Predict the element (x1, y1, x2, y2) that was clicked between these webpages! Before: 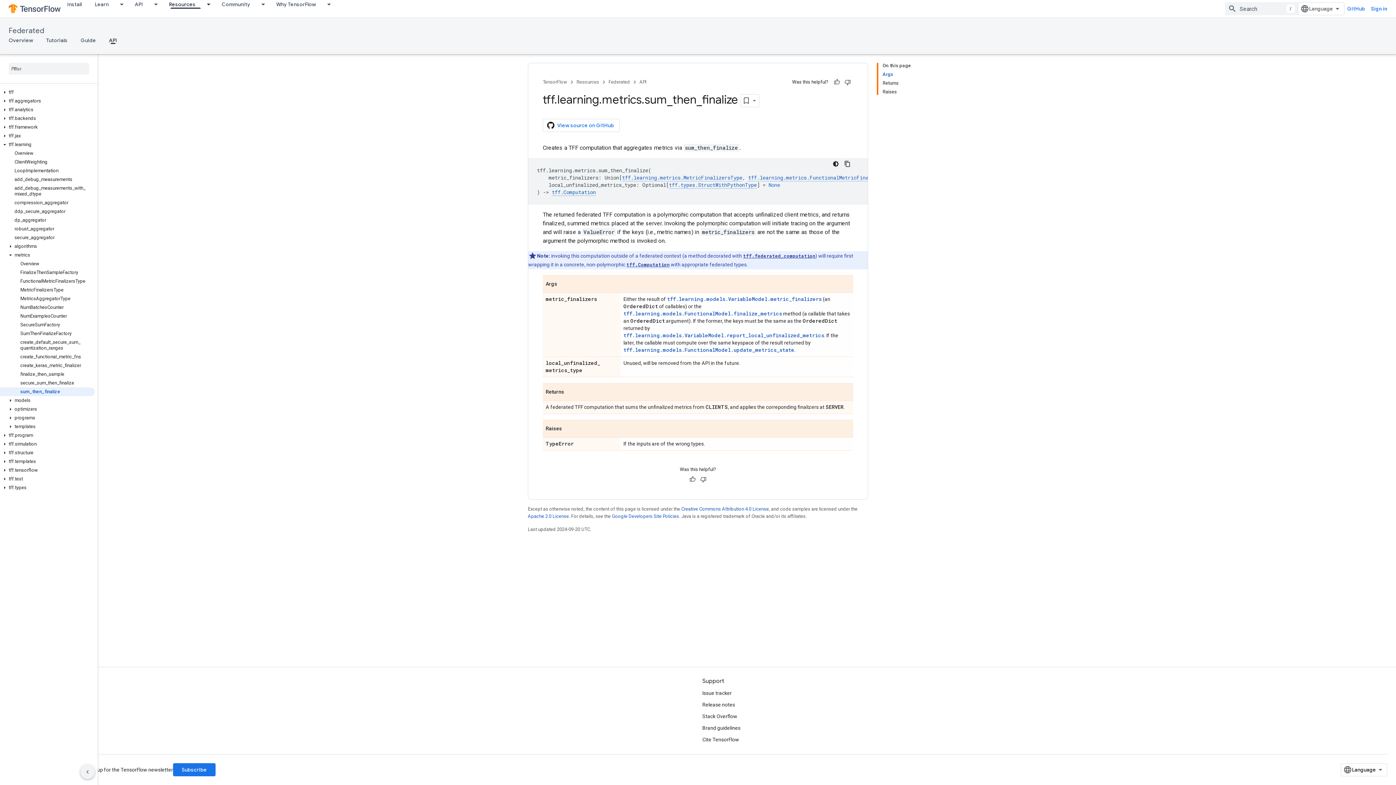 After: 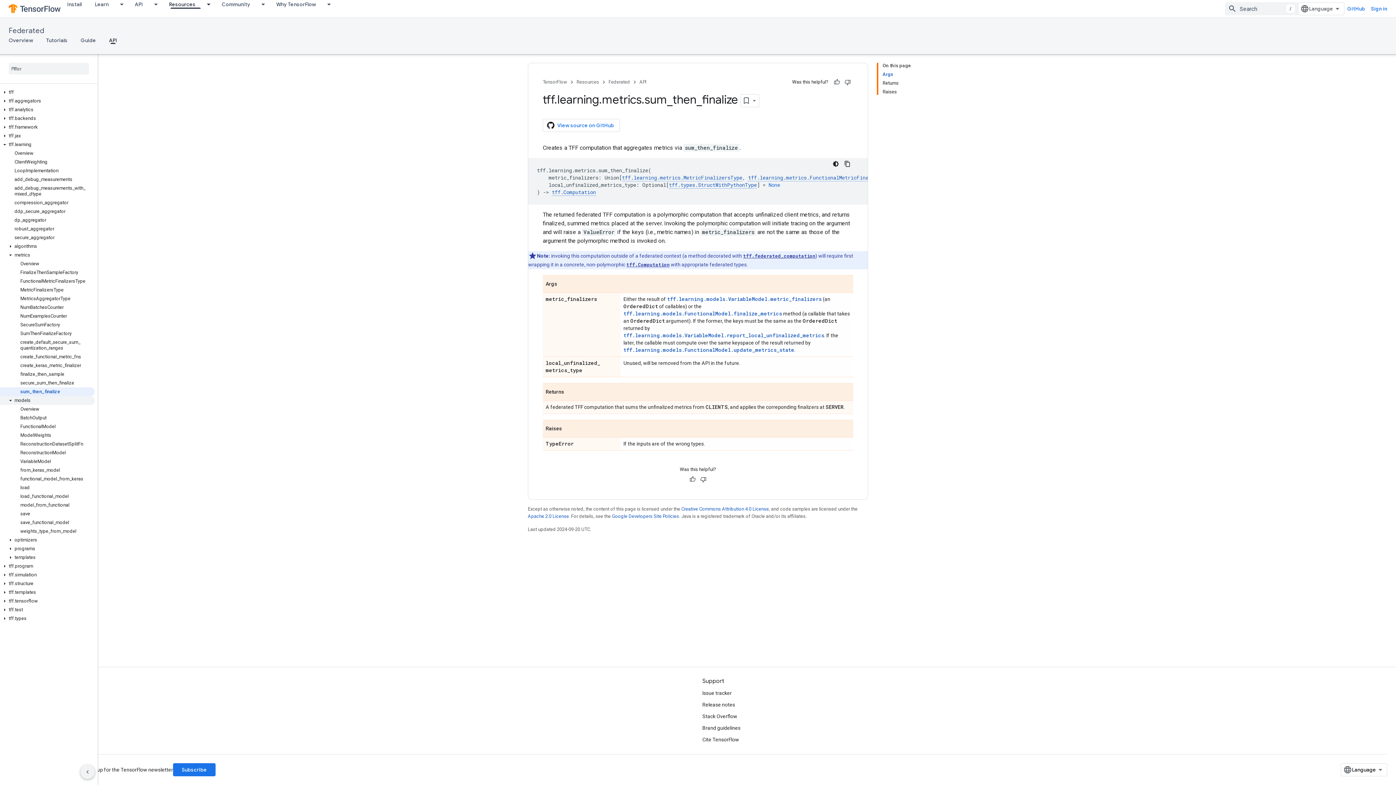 Action: bbox: (0, 396, 94, 405) label: models